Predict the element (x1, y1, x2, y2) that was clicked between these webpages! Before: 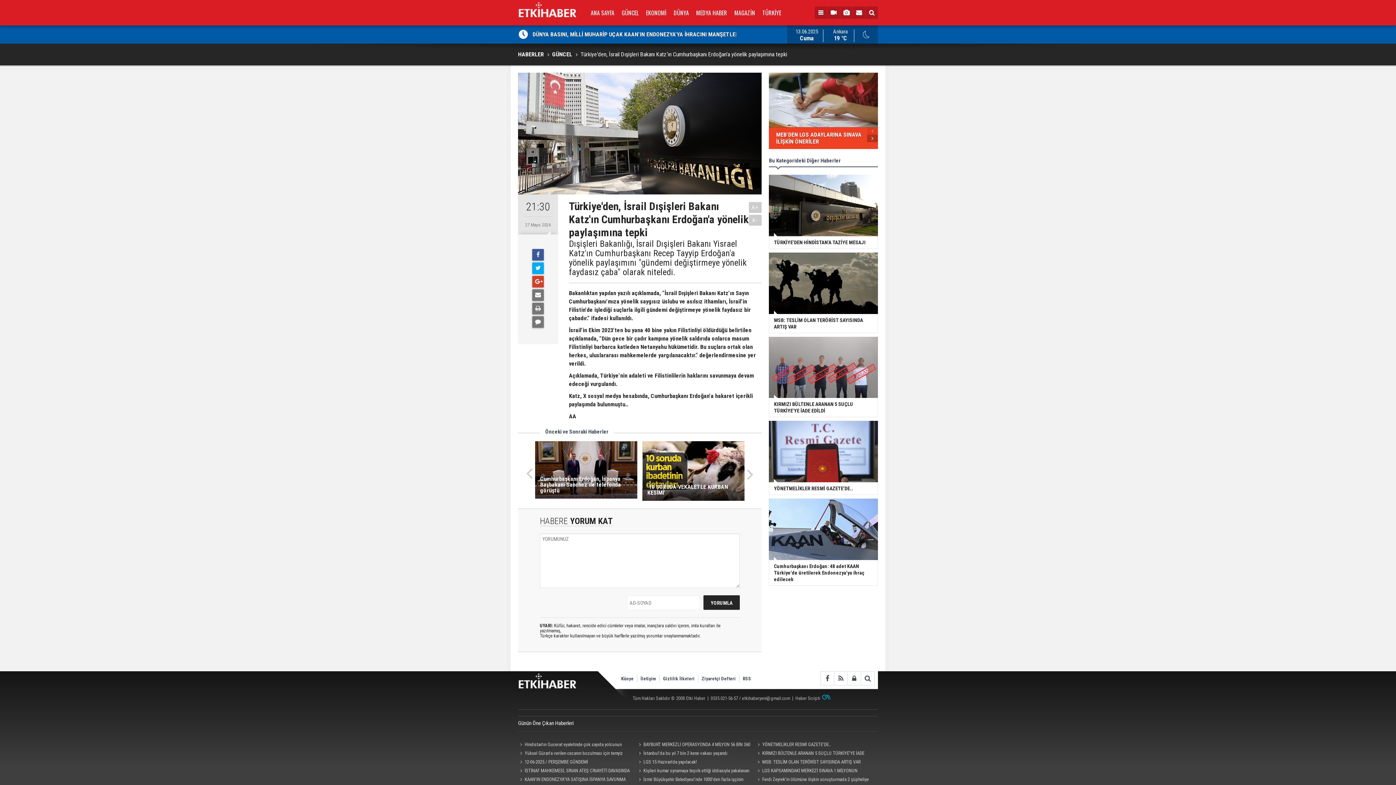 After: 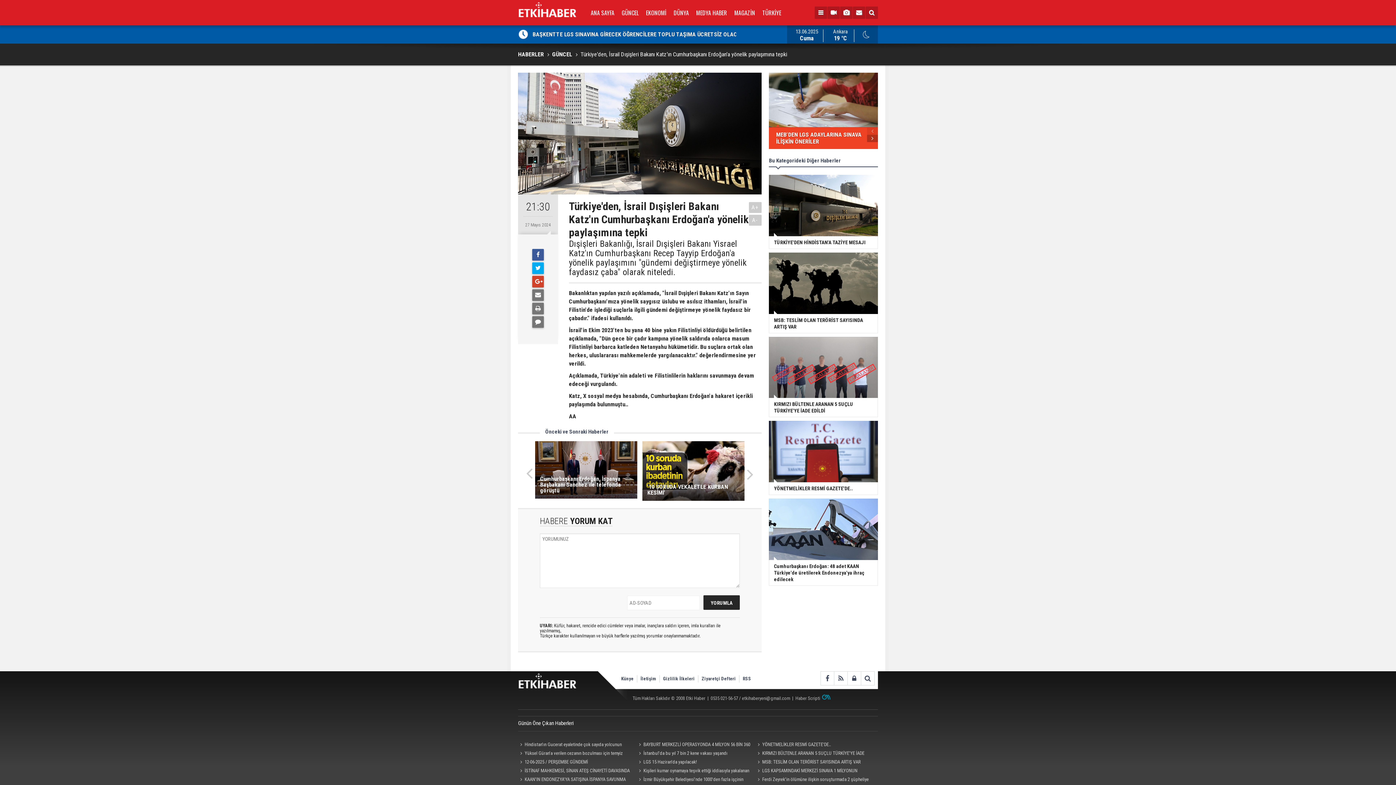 Action: bbox: (820, 671, 834, 685)